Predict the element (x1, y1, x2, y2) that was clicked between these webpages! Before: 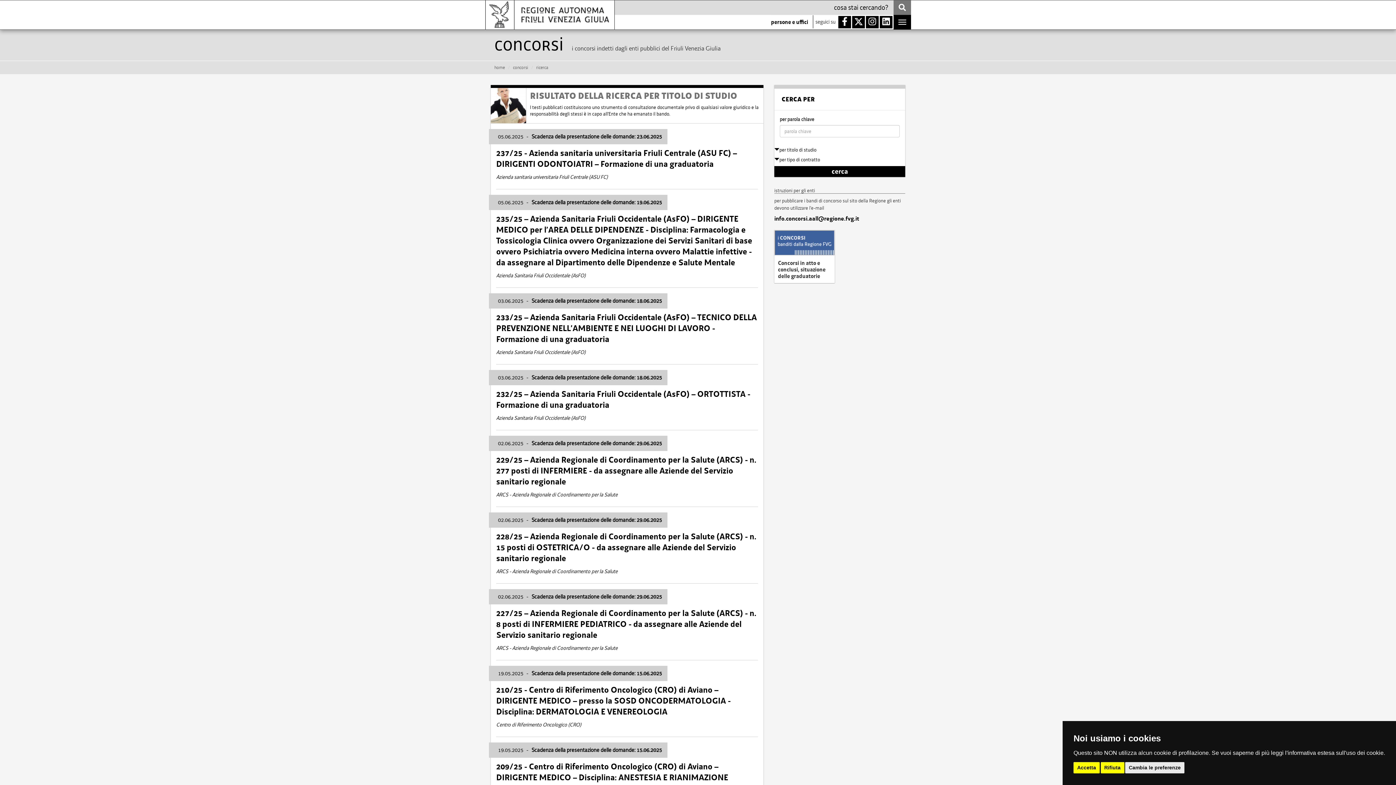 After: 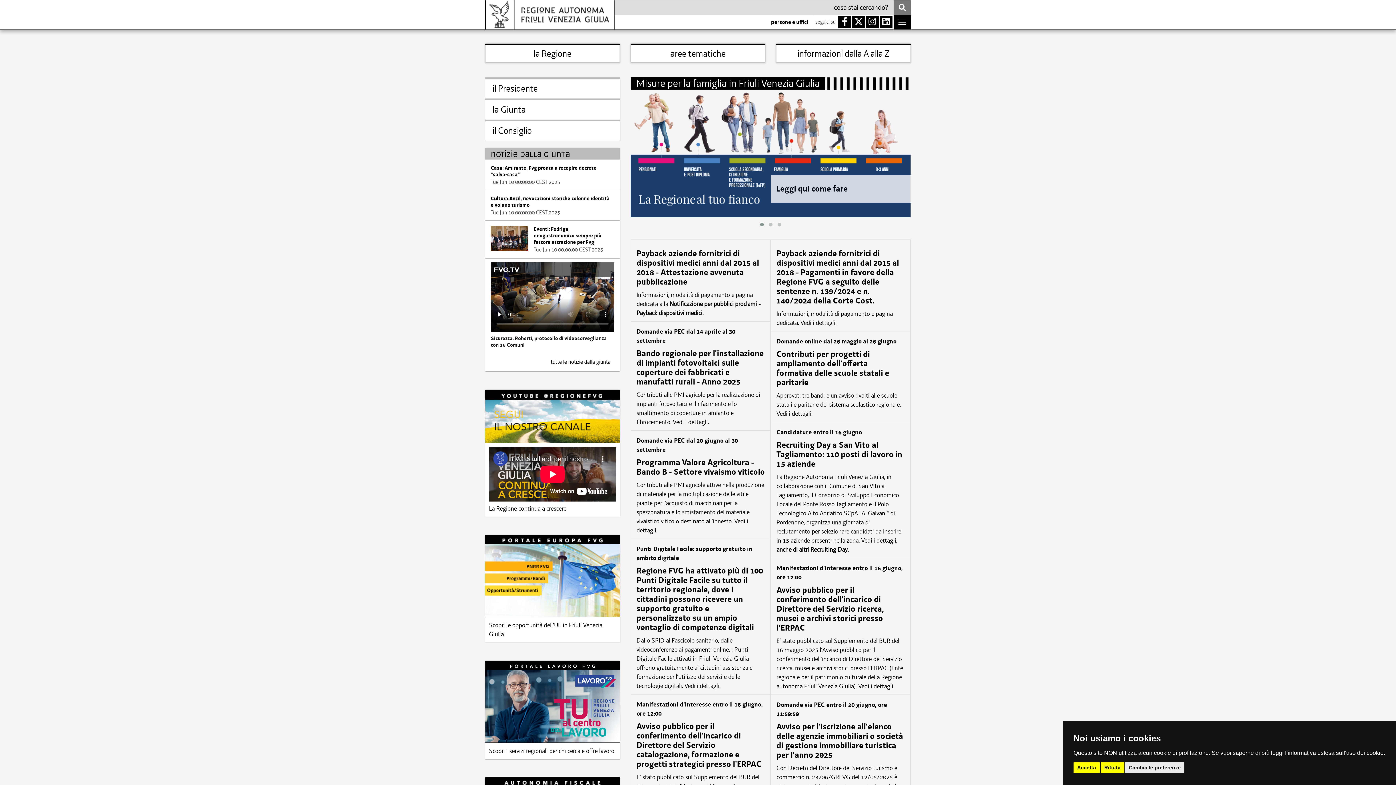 Action: bbox: (485, 0, 614, 29)